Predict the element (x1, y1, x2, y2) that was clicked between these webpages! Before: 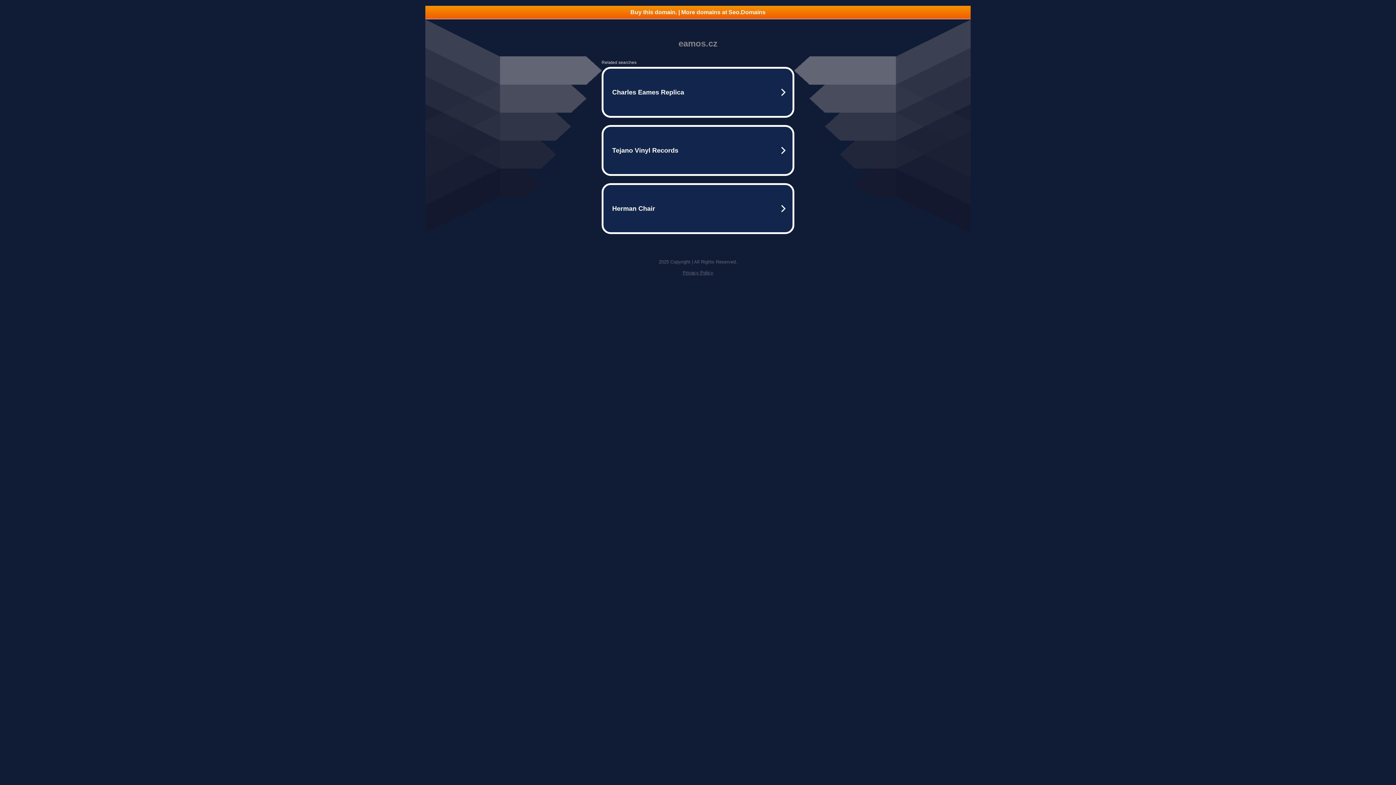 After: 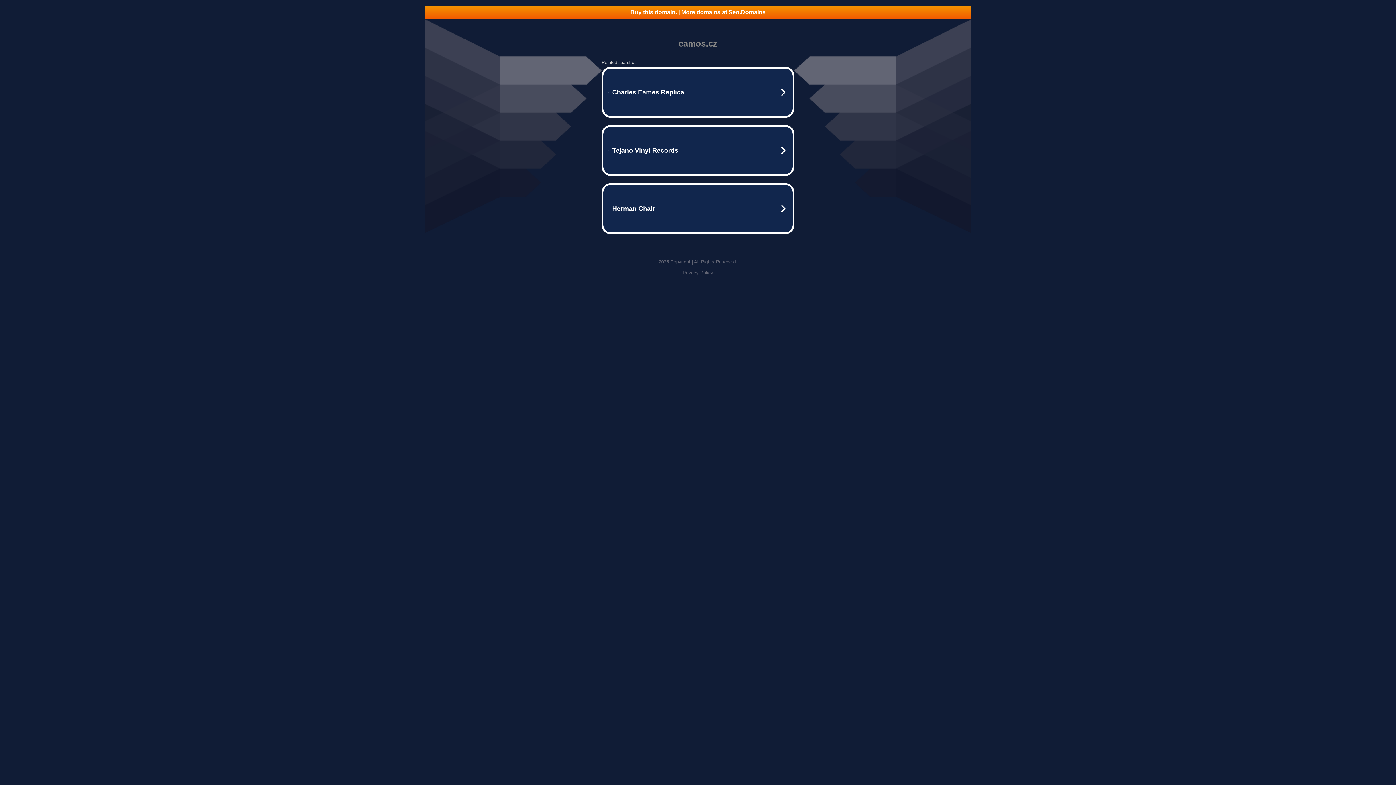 Action: bbox: (682, 270, 713, 275) label: Privacy Policy